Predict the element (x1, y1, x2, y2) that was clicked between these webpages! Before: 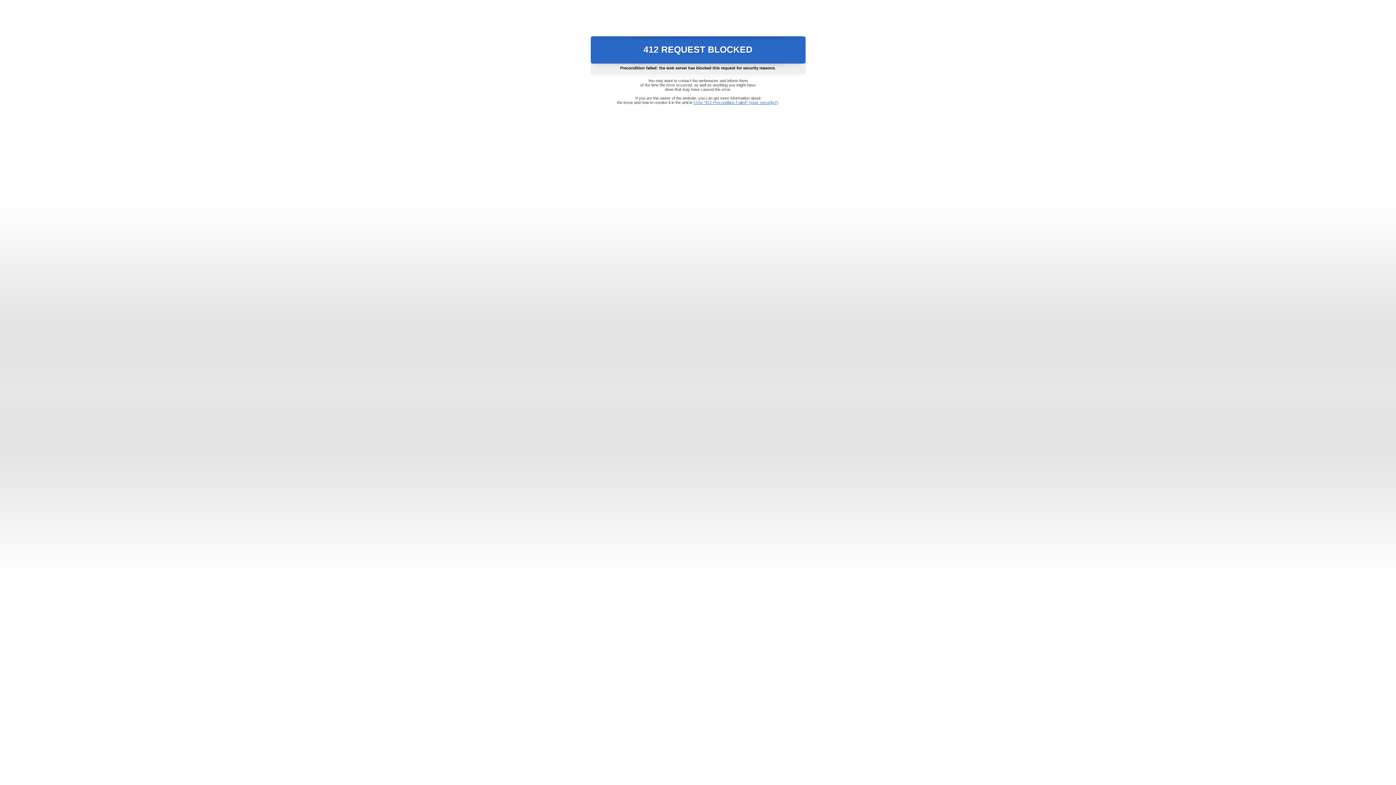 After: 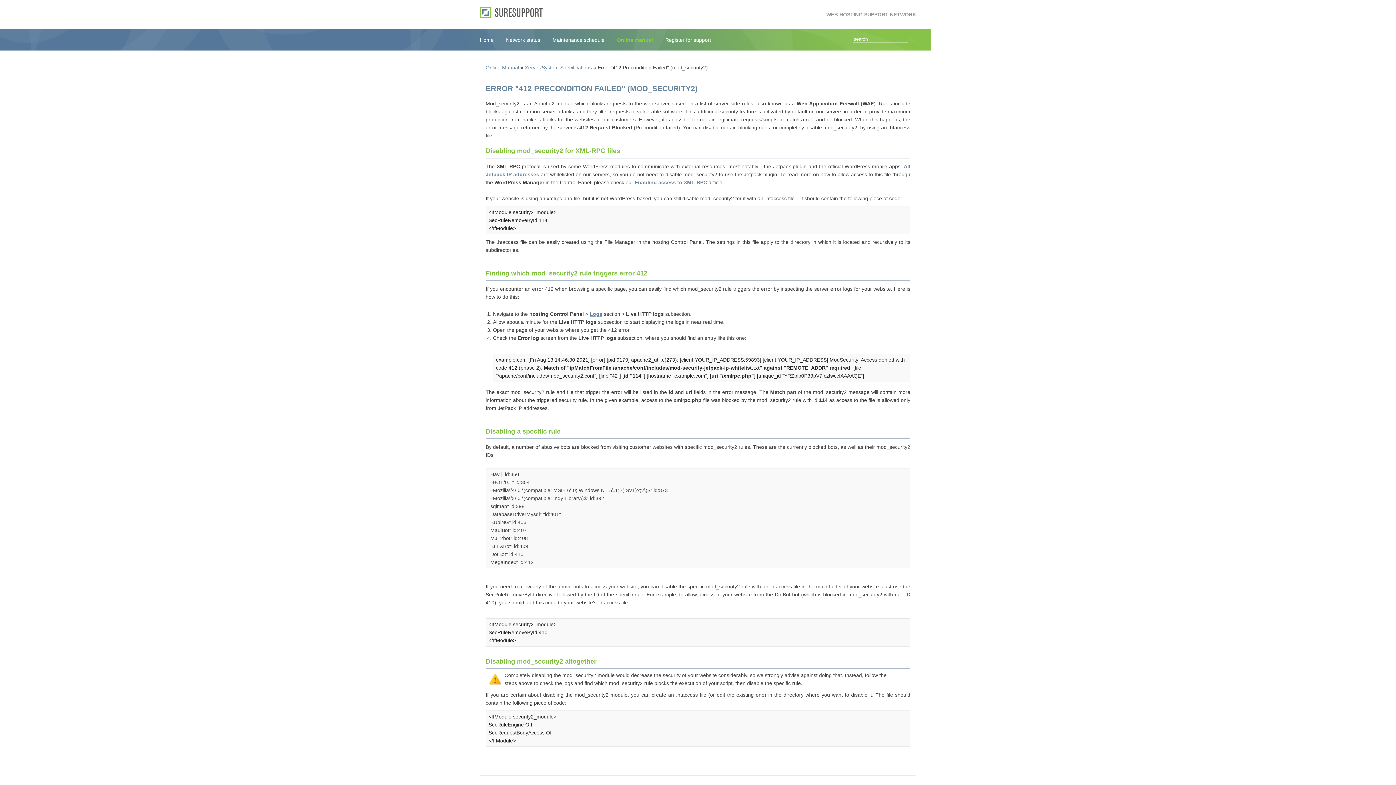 Action: label: Error "412 Precondition Failed" (mod_security2) bbox: (693, 100, 778, 104)